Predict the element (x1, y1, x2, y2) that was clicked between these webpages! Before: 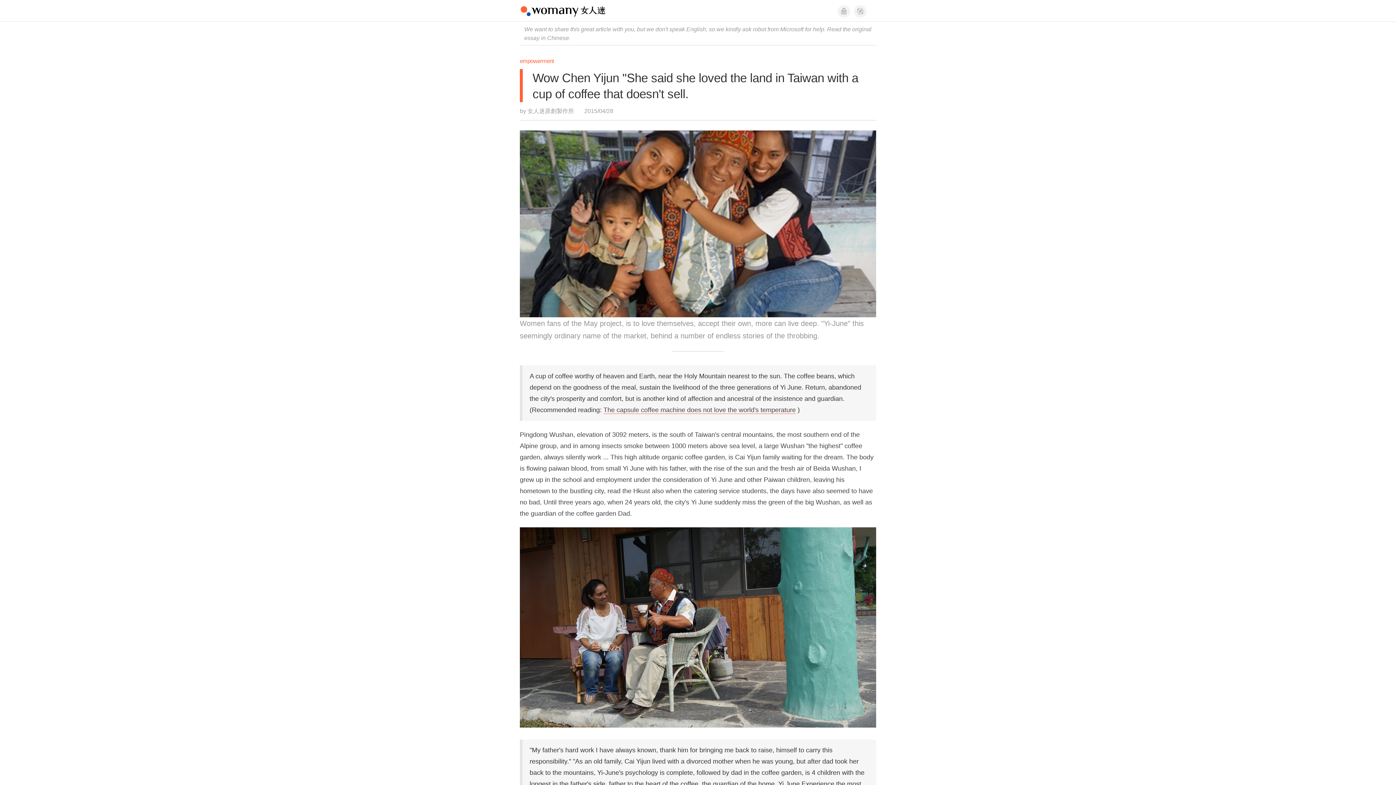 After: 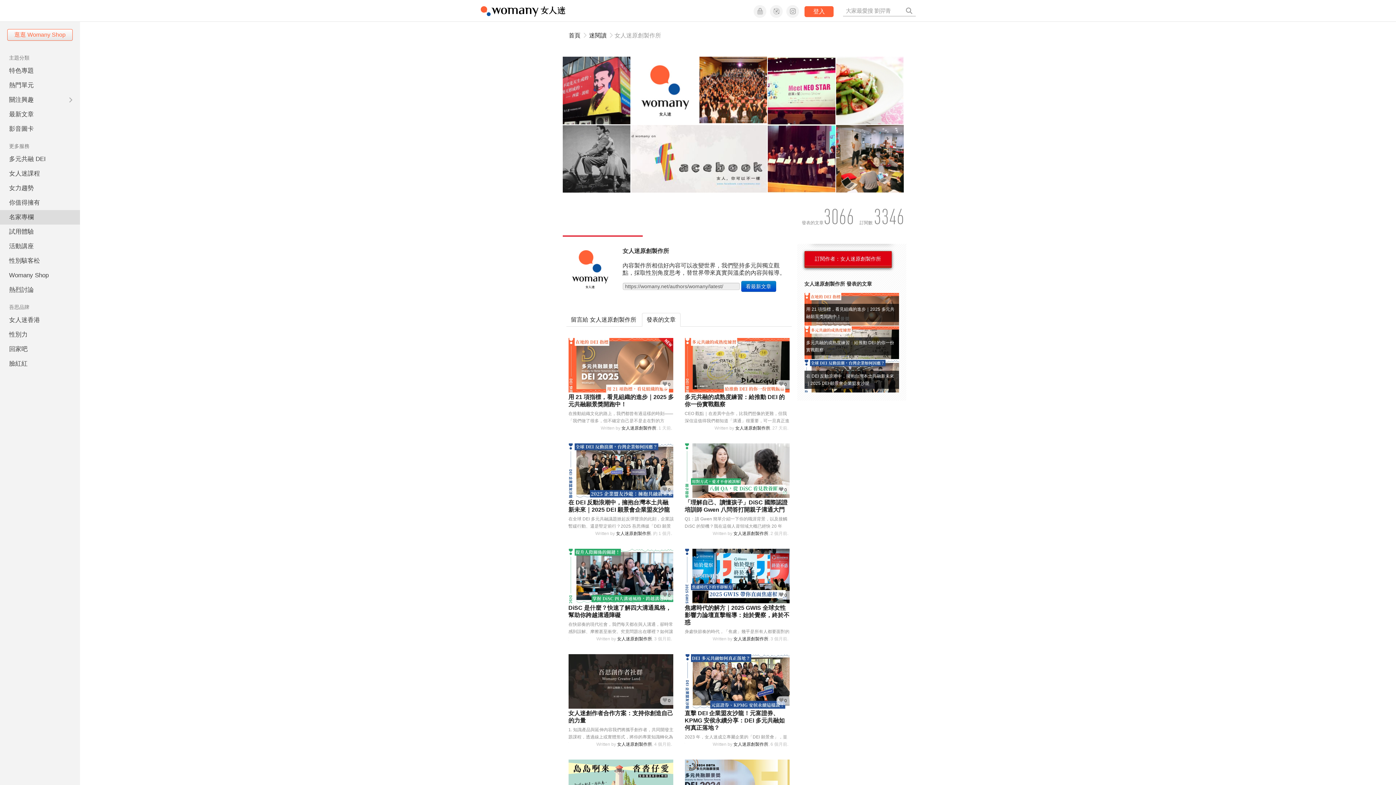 Action: bbox: (527, 107, 574, 114) label: 女人迷原創製作所